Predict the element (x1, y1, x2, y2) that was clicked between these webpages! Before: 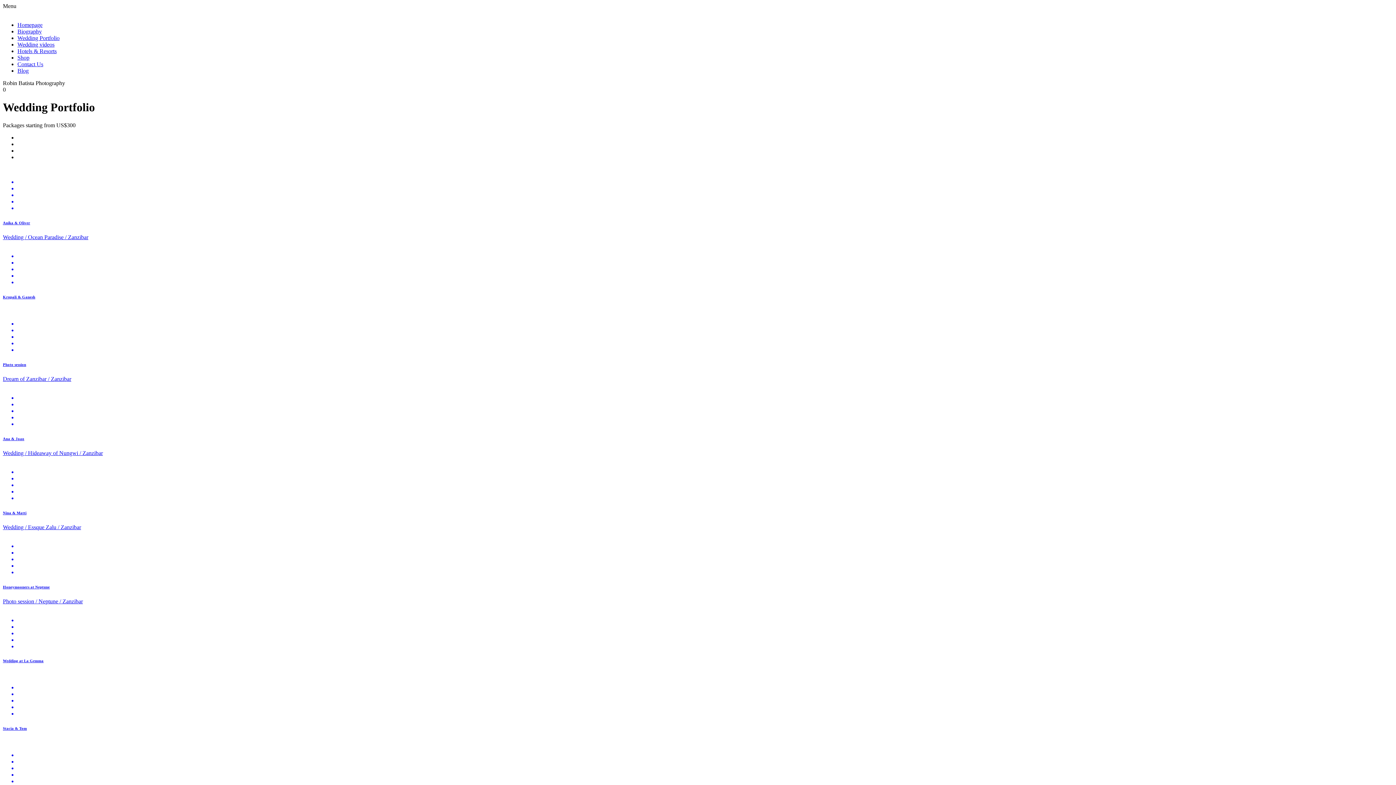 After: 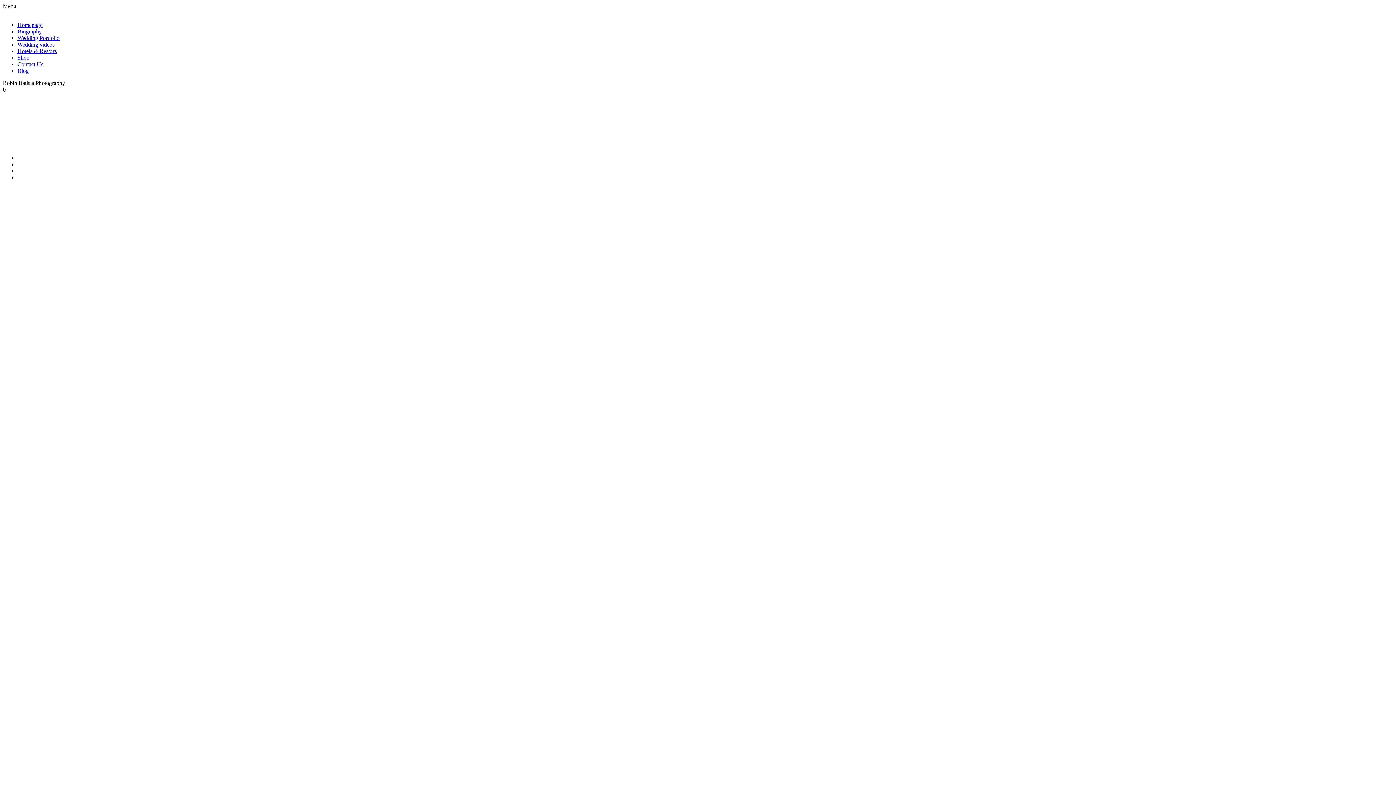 Action: label: Kathrin & Patrick
Wedding / la gemma dell'est / Zanzibar bbox: (2, 752, 1393, 814)